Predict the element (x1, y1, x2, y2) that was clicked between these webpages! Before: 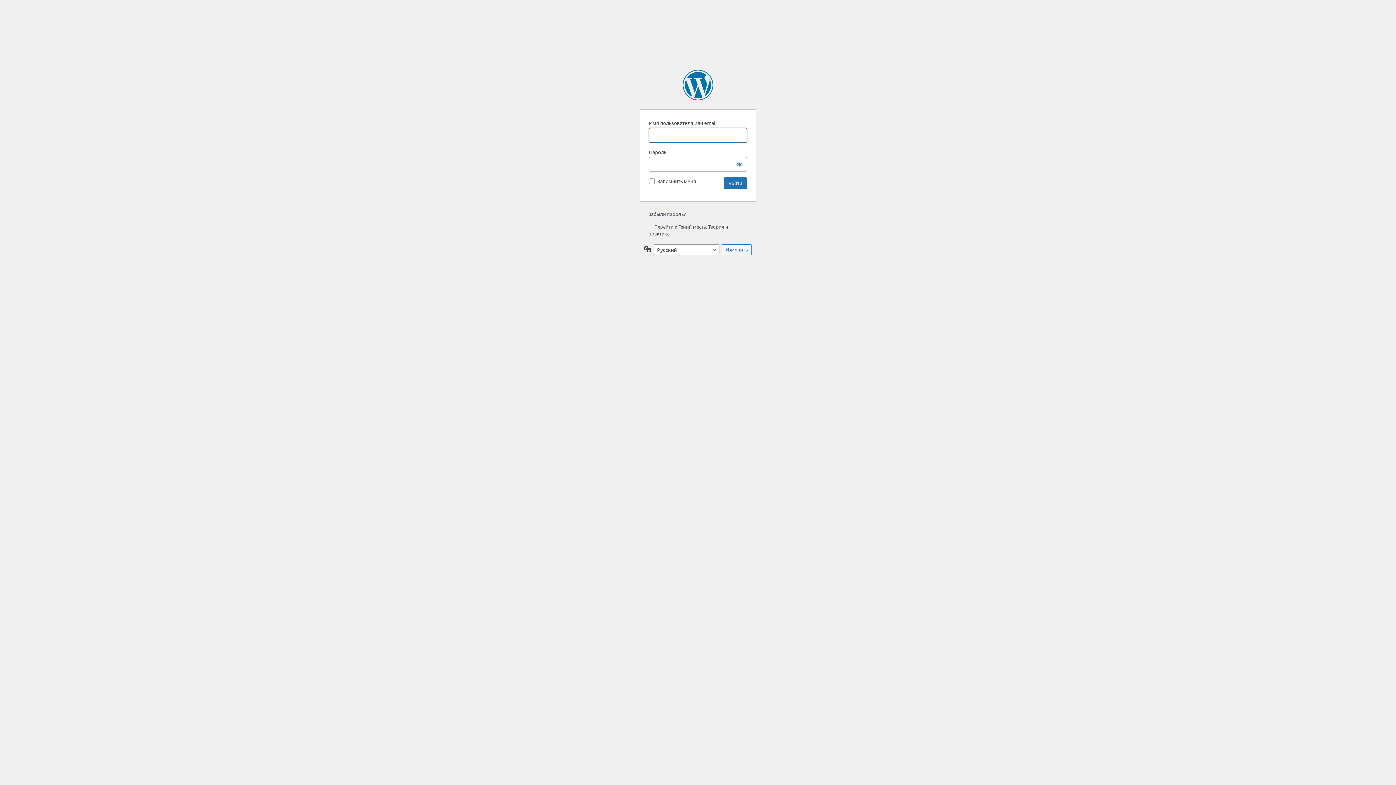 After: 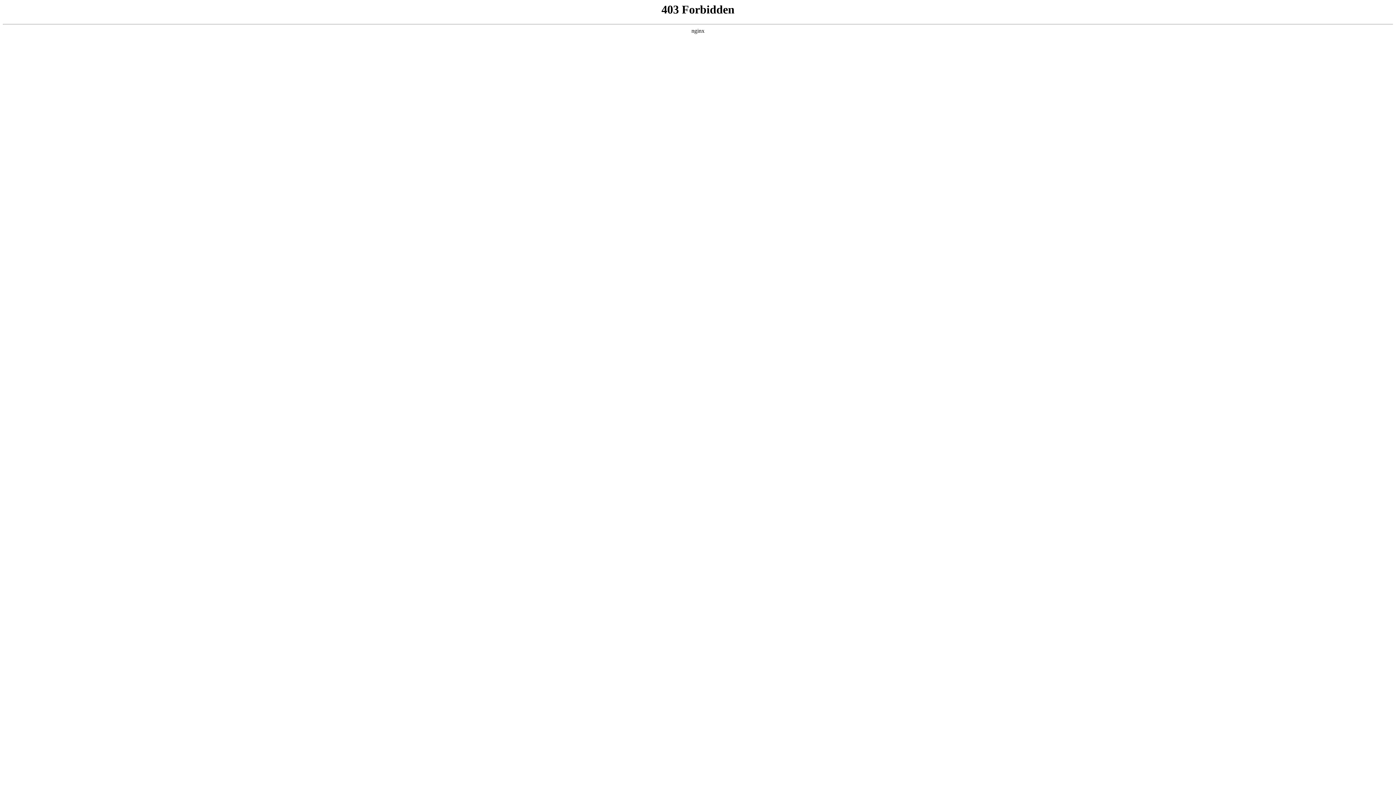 Action: bbox: (682, 69, 713, 100) label: Сайт работает на WordPress